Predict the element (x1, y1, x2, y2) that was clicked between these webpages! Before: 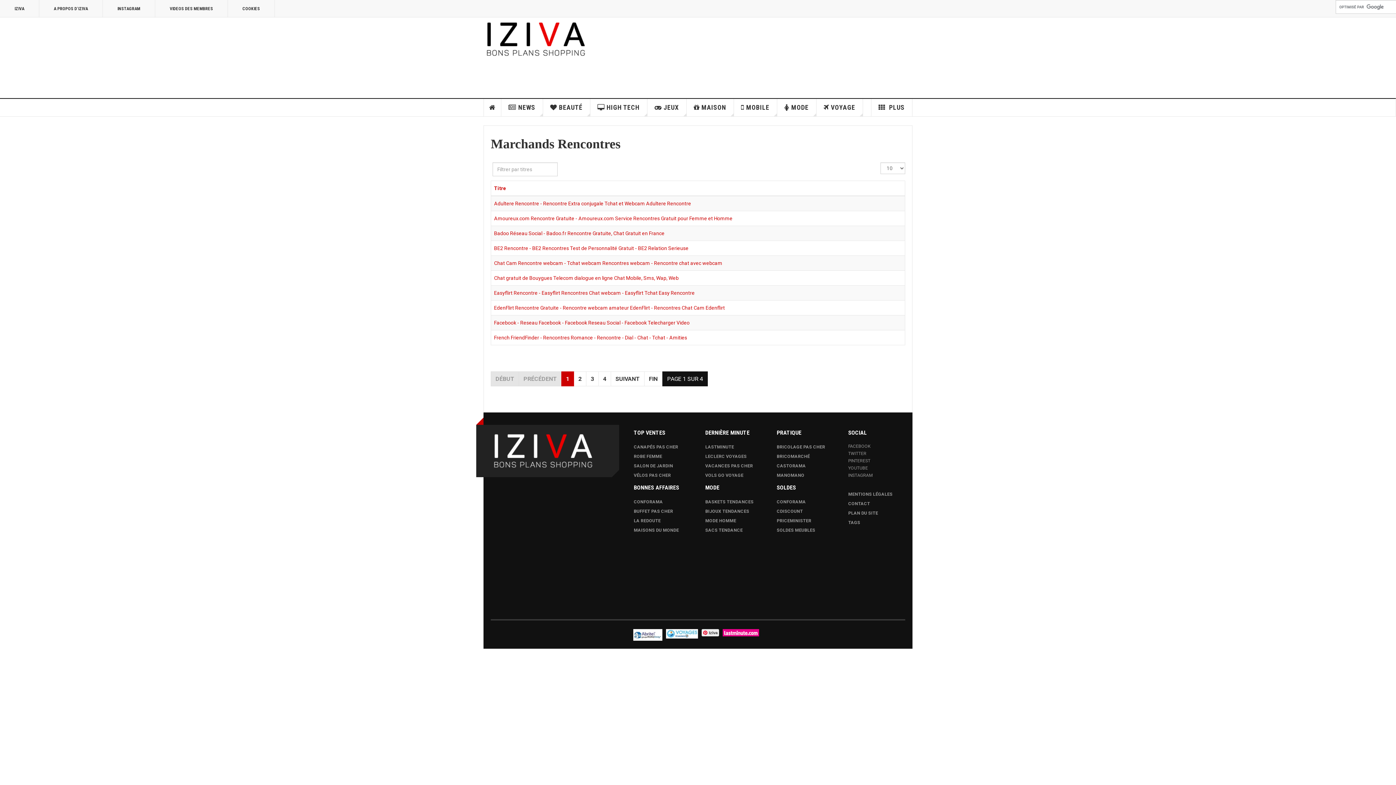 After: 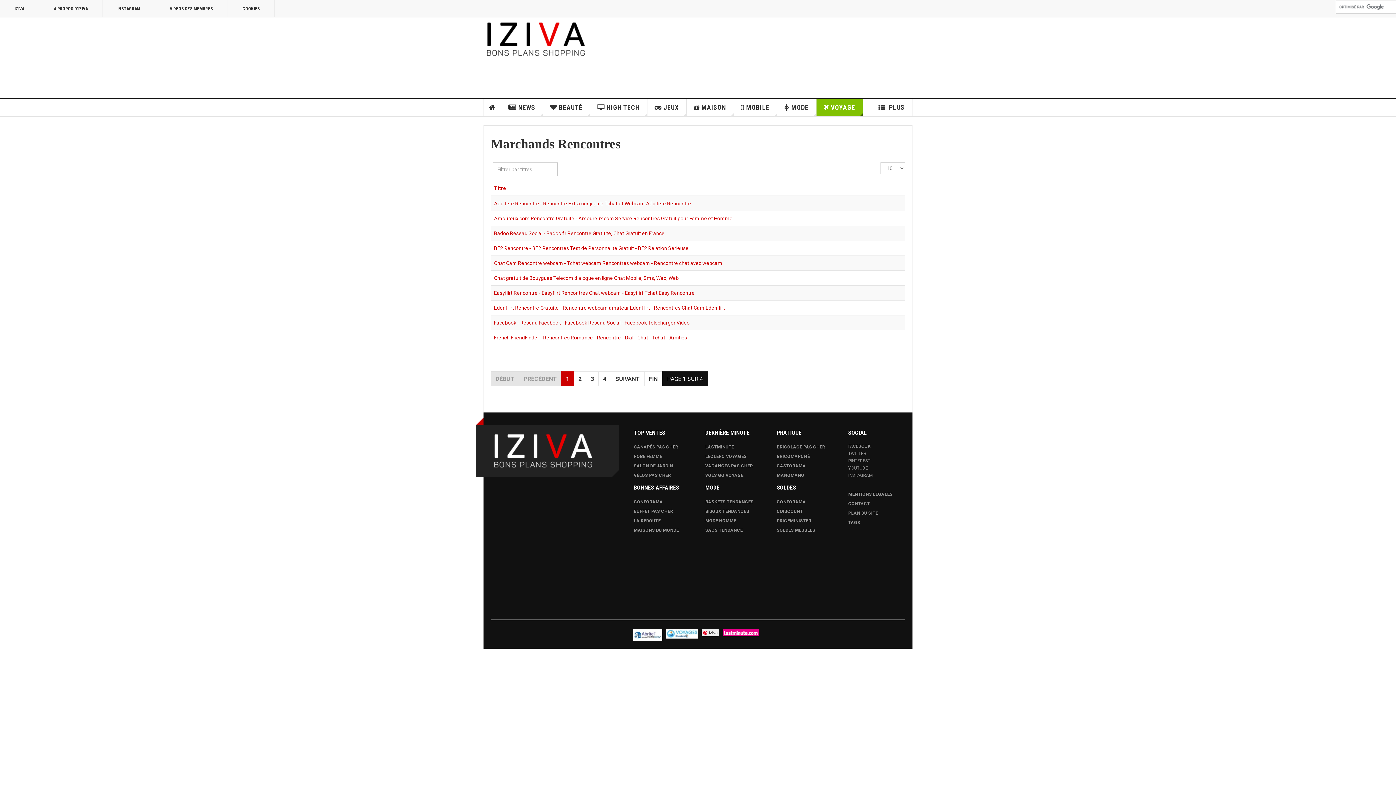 Action: label: VOYAGE bbox: (816, 98, 863, 116)